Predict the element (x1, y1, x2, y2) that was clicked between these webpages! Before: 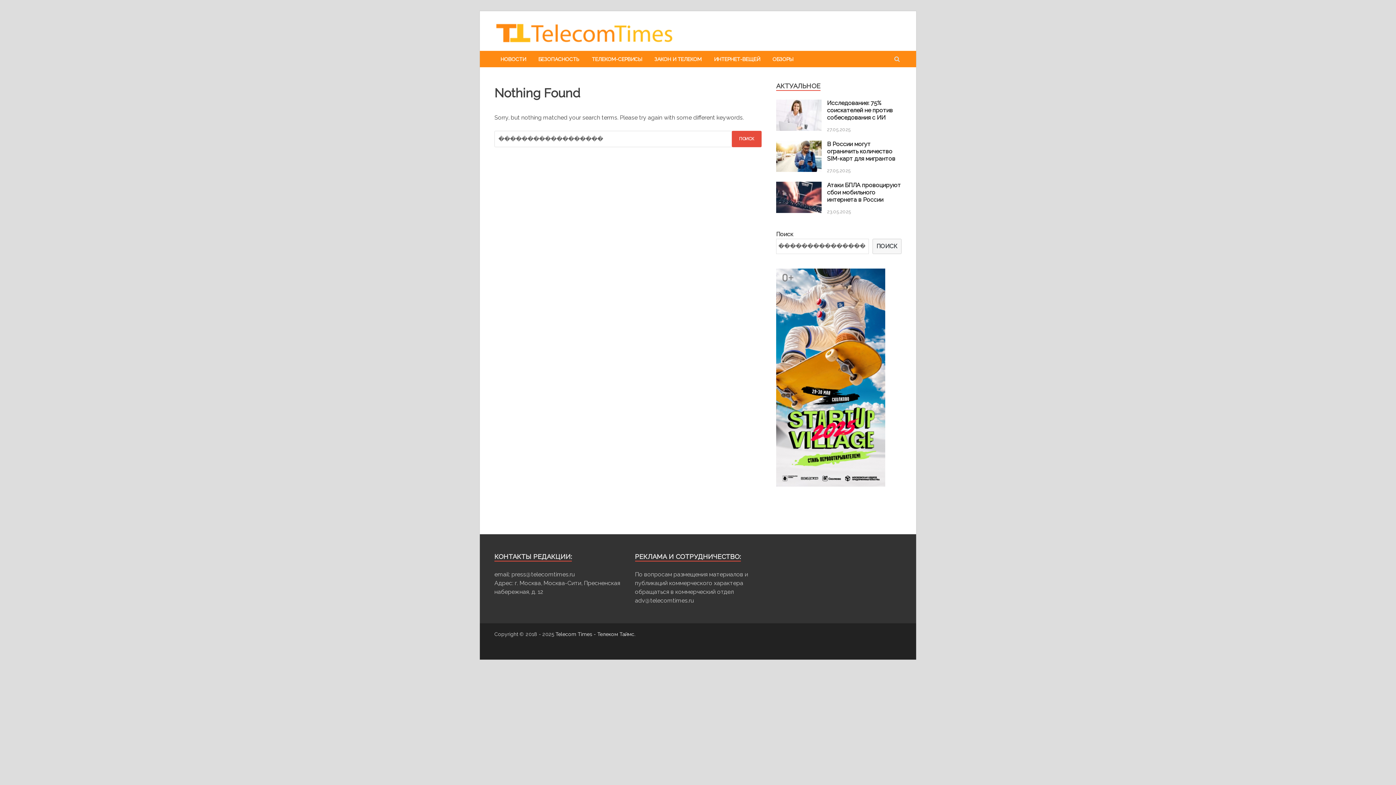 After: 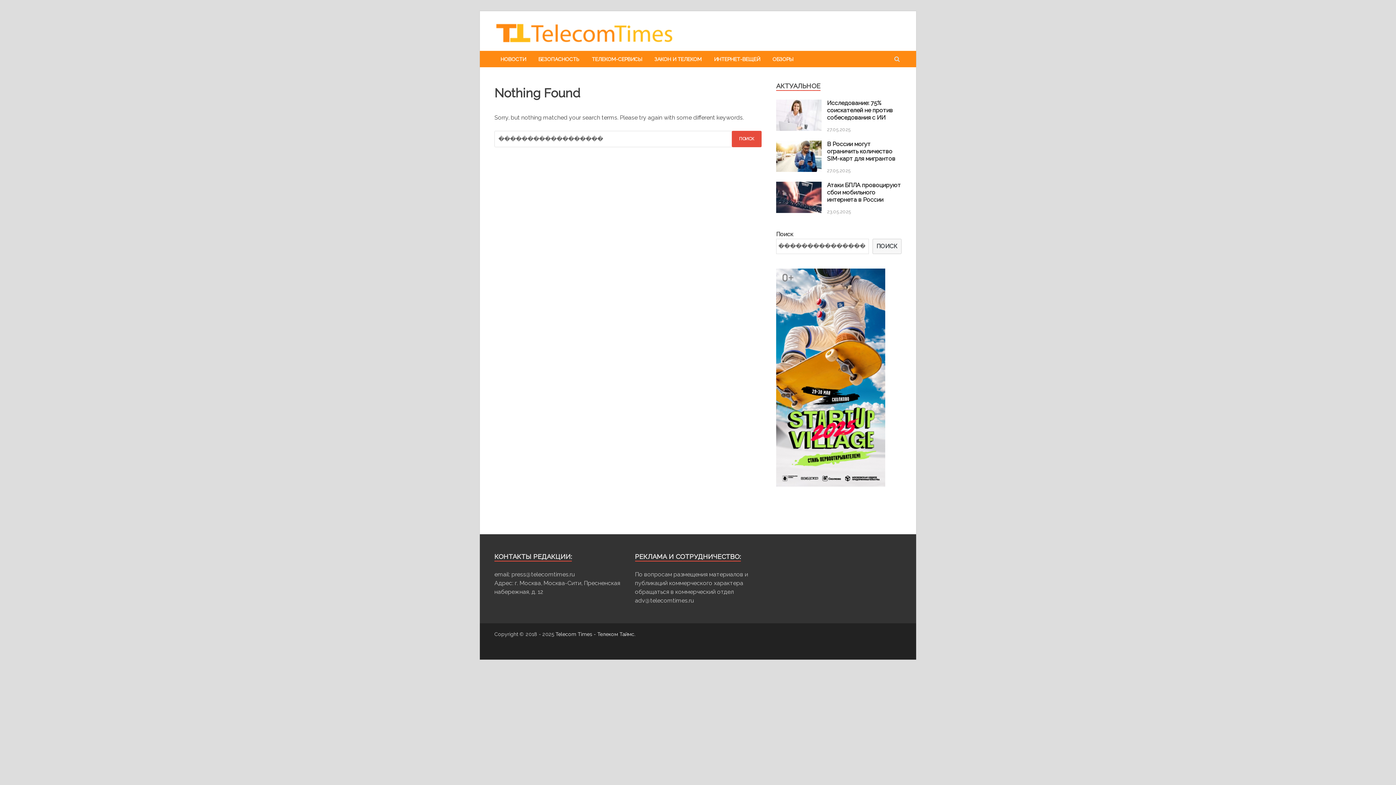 Action: label: ПОИСК bbox: (872, 239, 901, 254)